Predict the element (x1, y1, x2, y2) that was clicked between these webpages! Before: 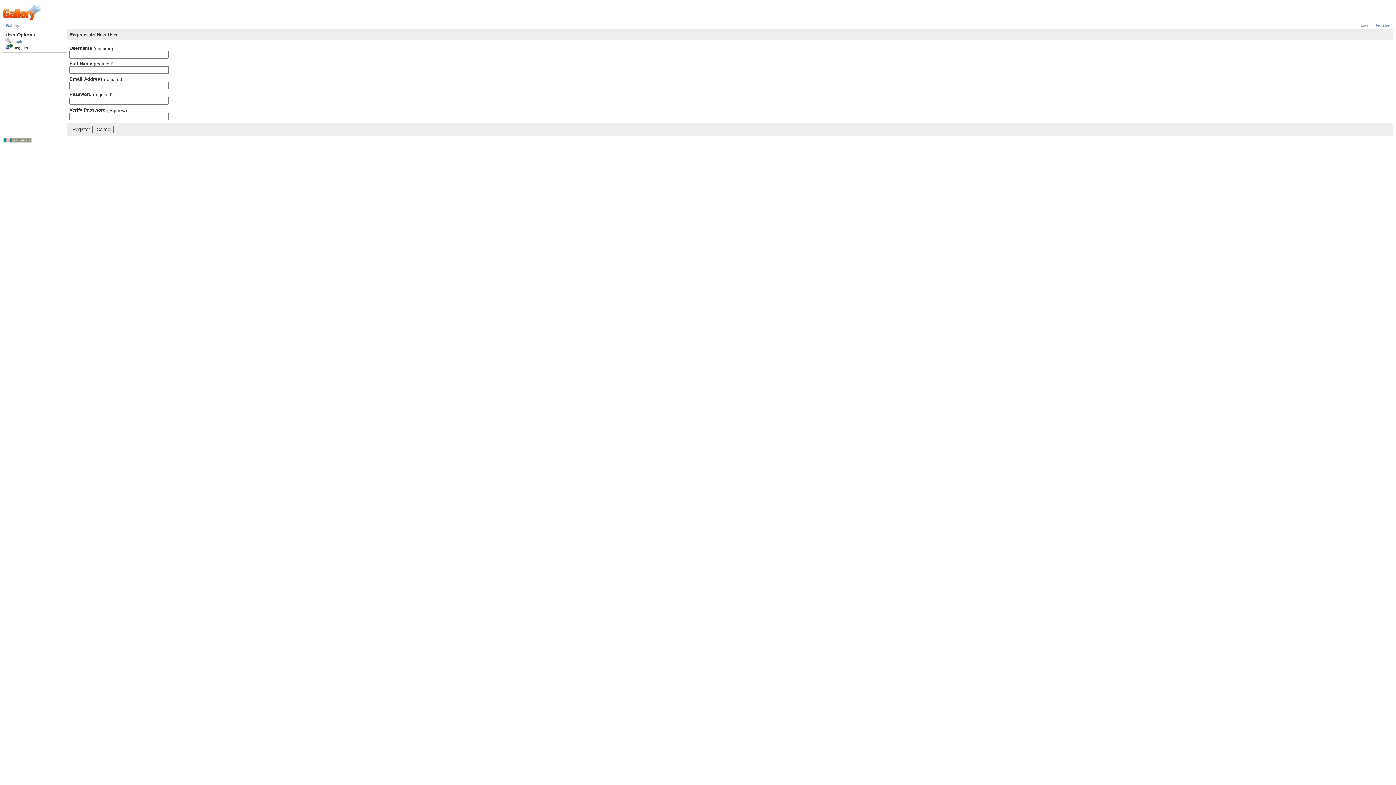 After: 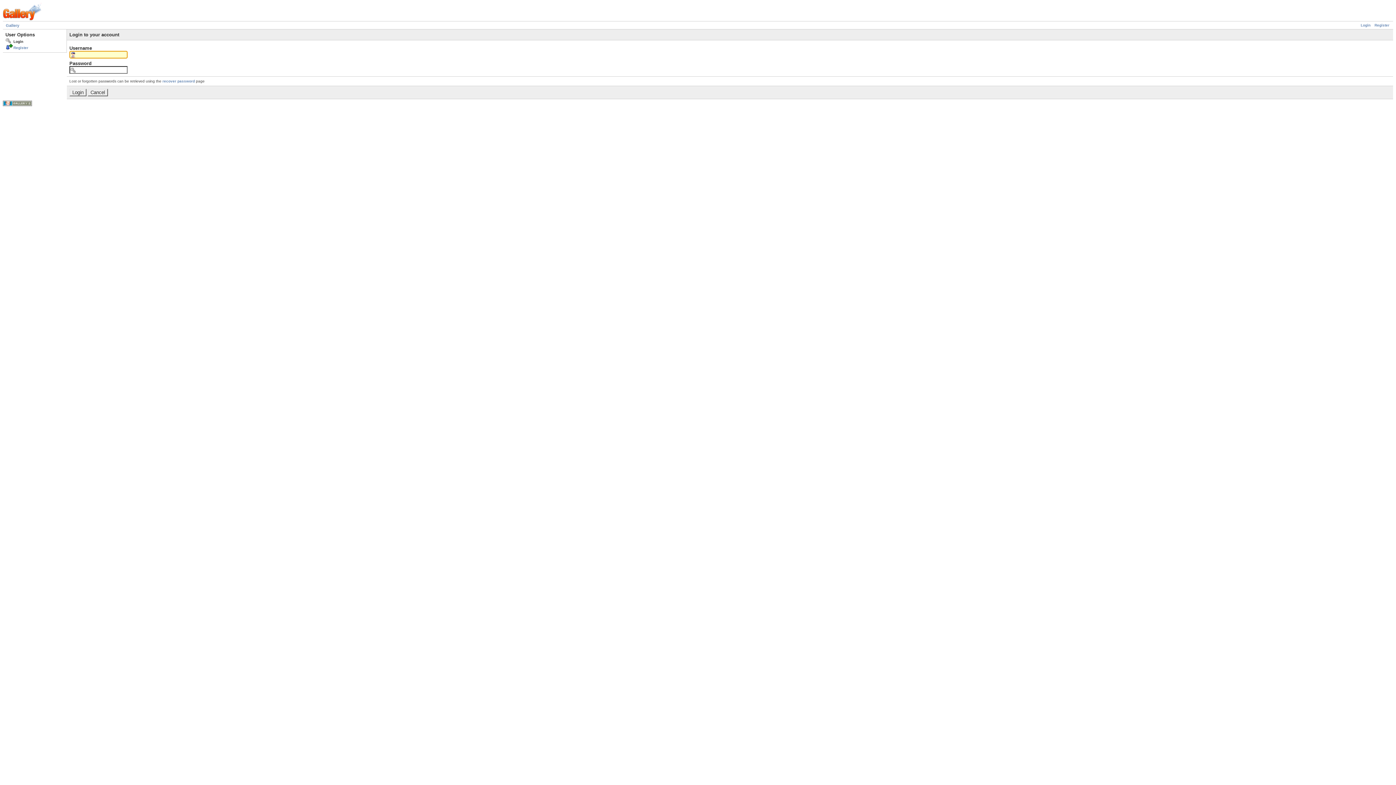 Action: bbox: (5, 39, 23, 43) label: Login